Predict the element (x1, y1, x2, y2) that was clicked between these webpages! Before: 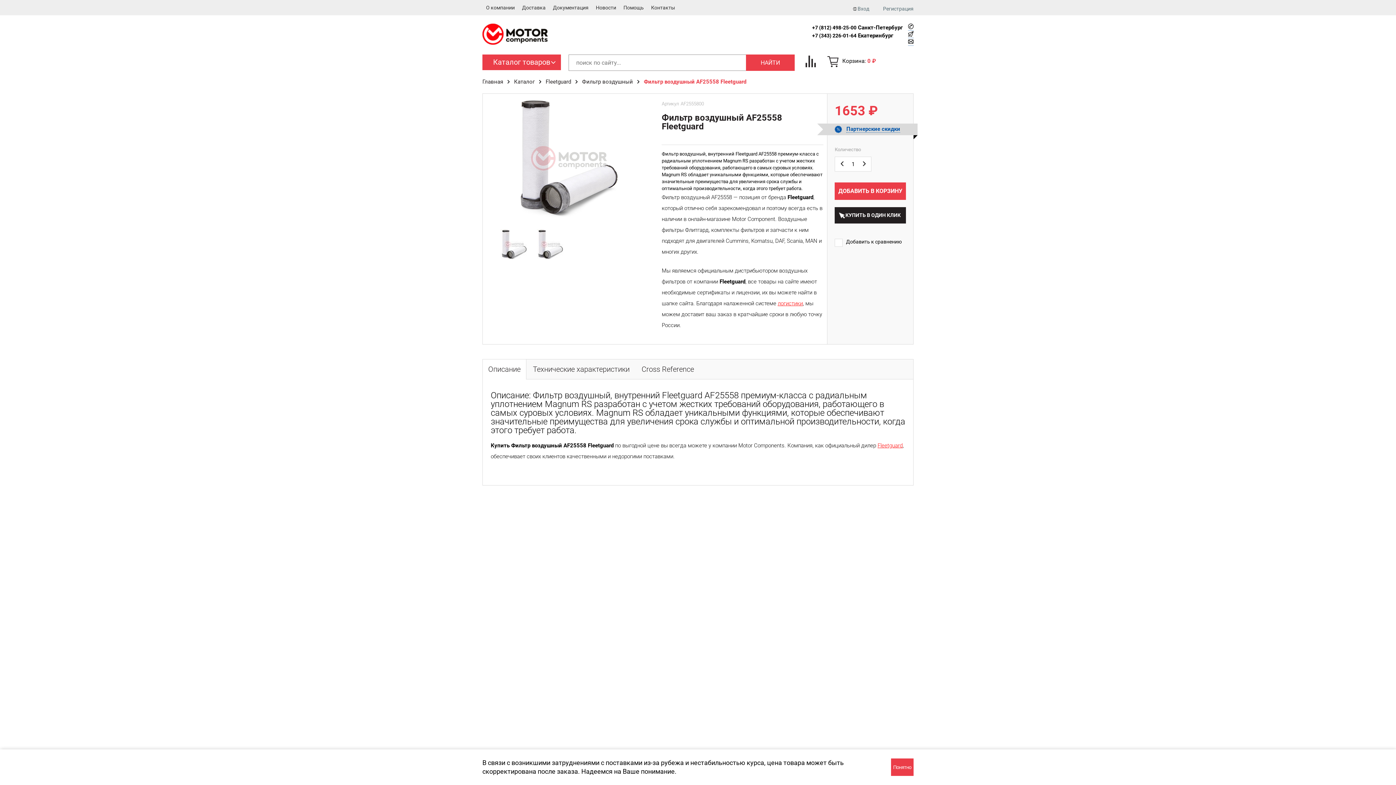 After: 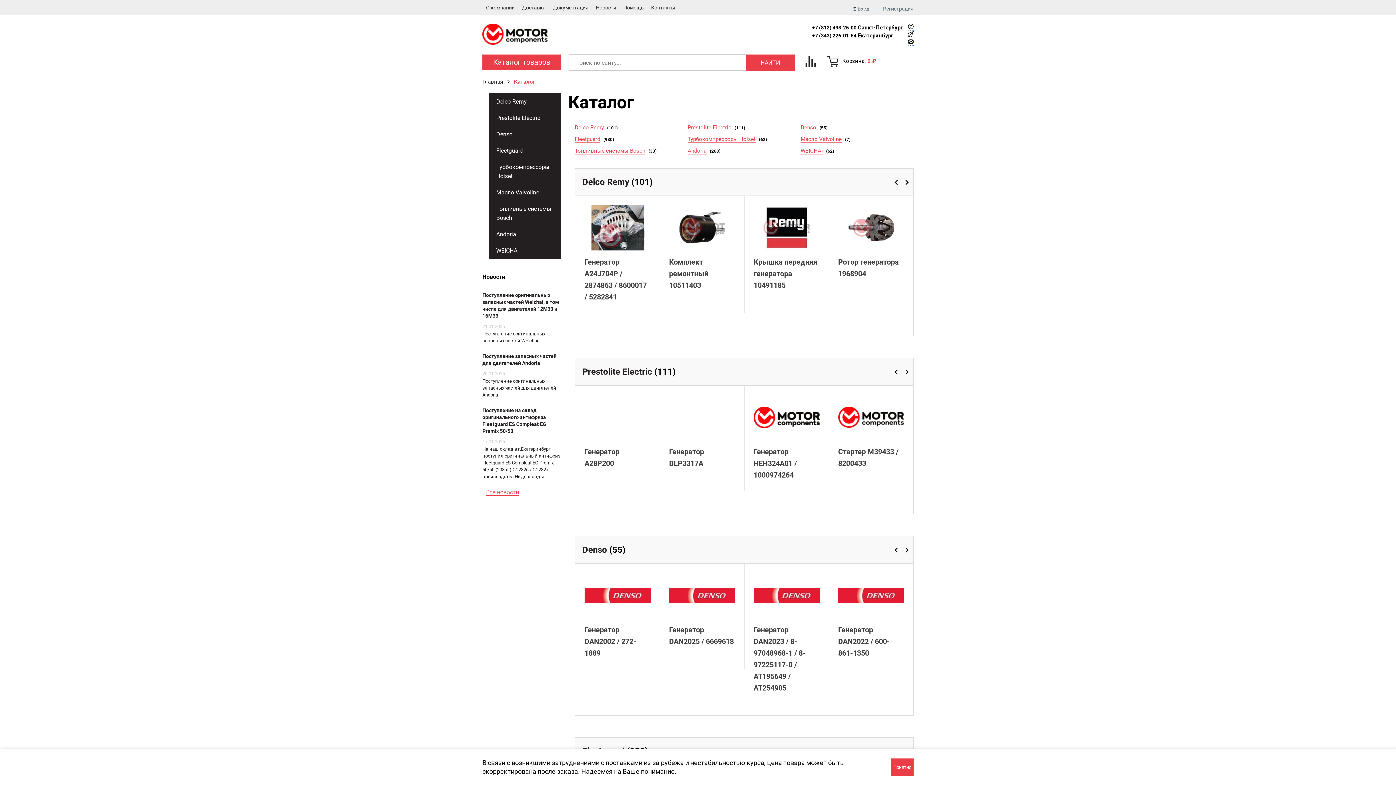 Action: bbox: (514, 78, 534, 85) label: Каталог